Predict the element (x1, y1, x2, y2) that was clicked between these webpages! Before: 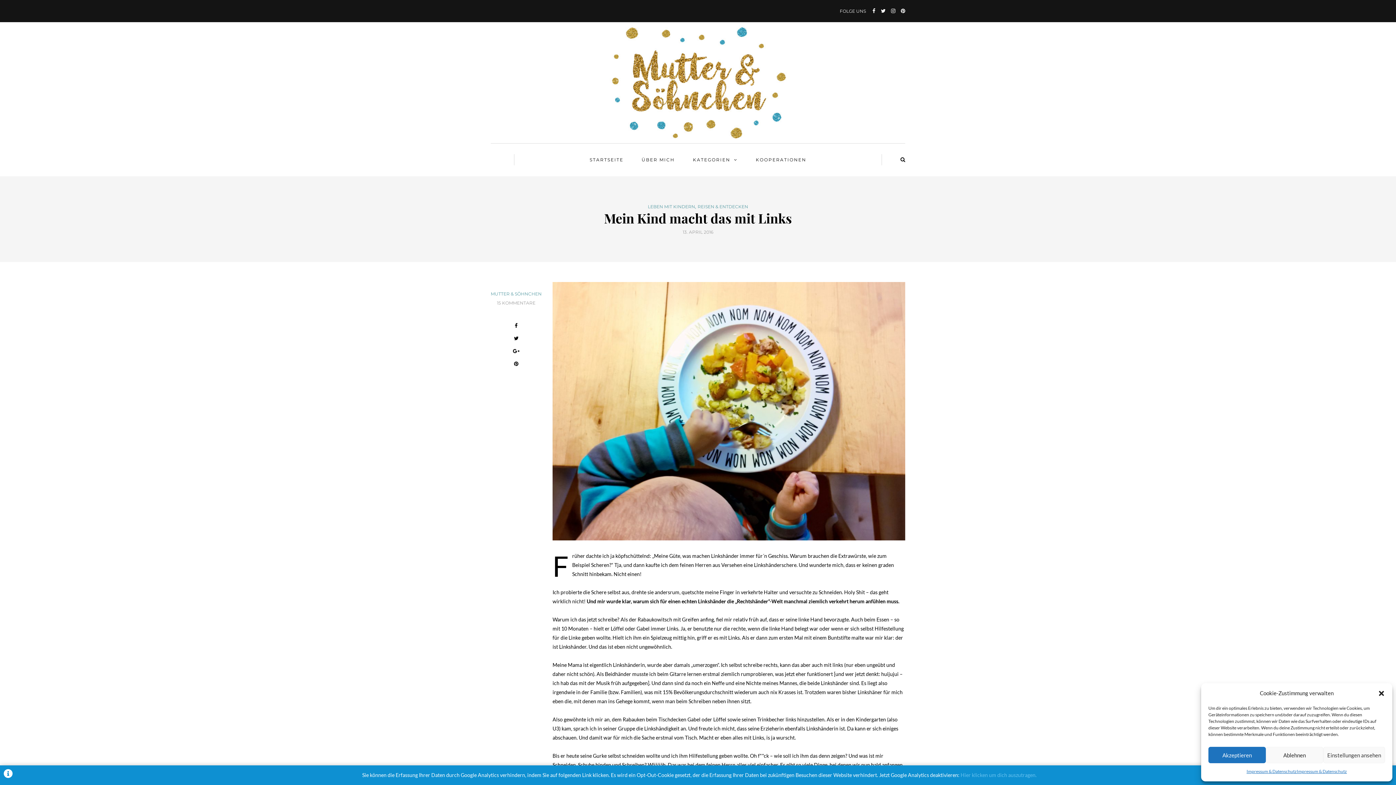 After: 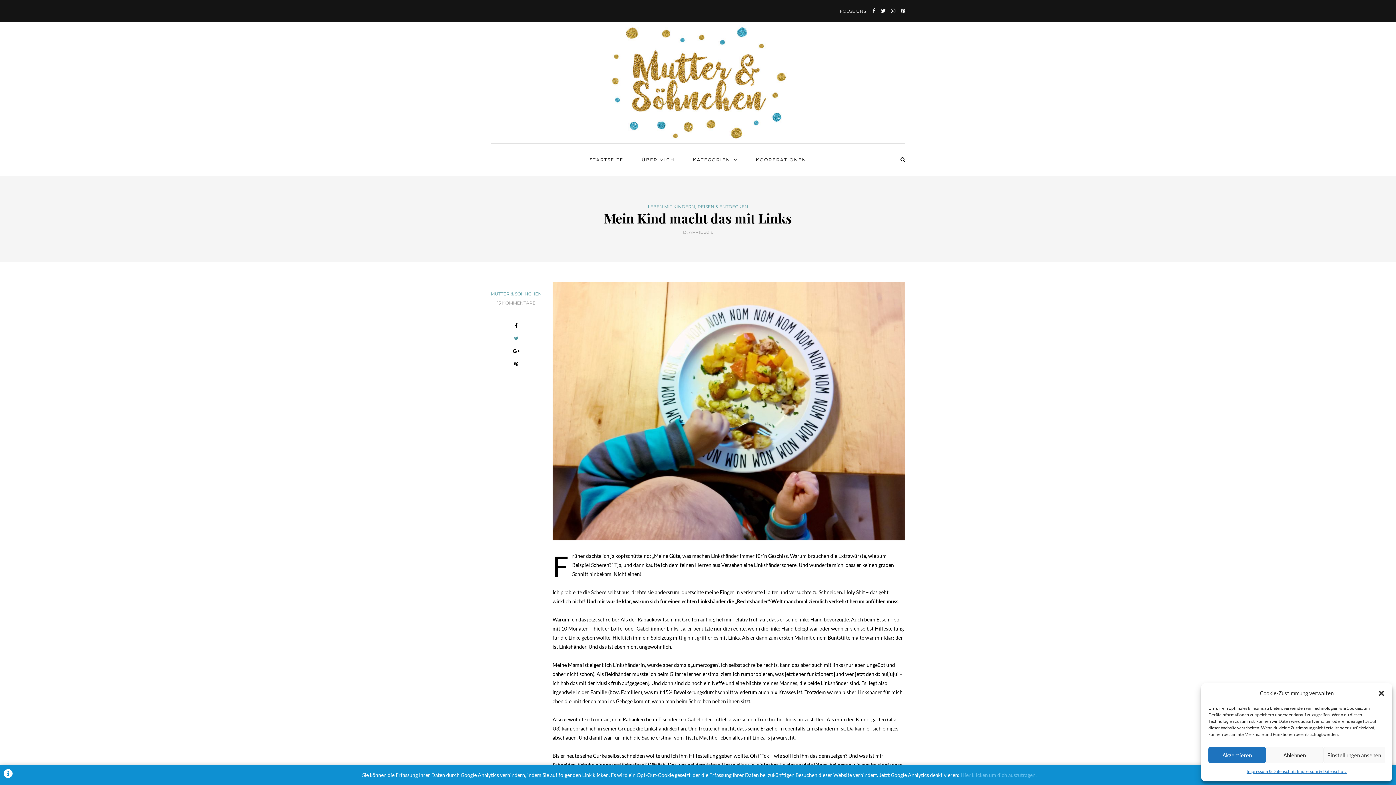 Action: bbox: (511, 334, 520, 344)